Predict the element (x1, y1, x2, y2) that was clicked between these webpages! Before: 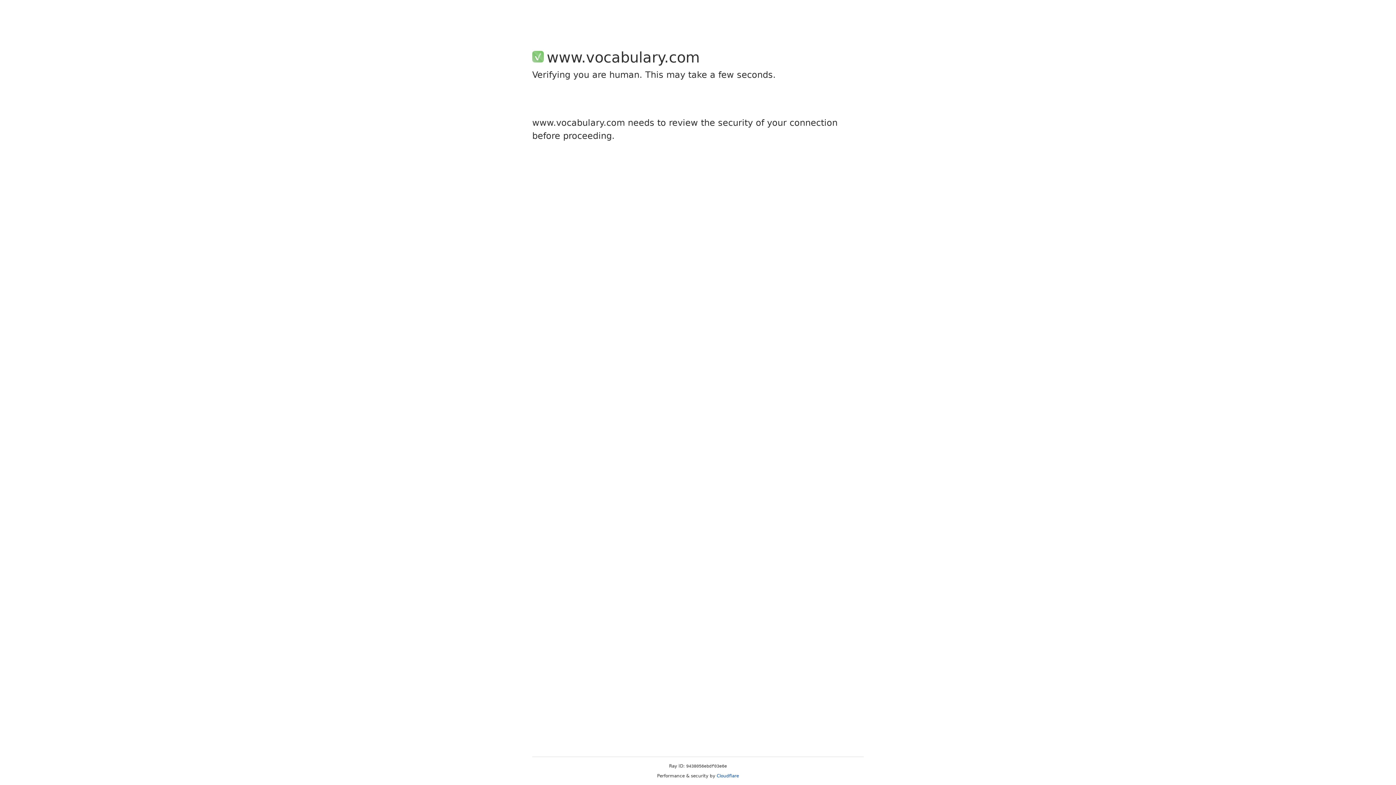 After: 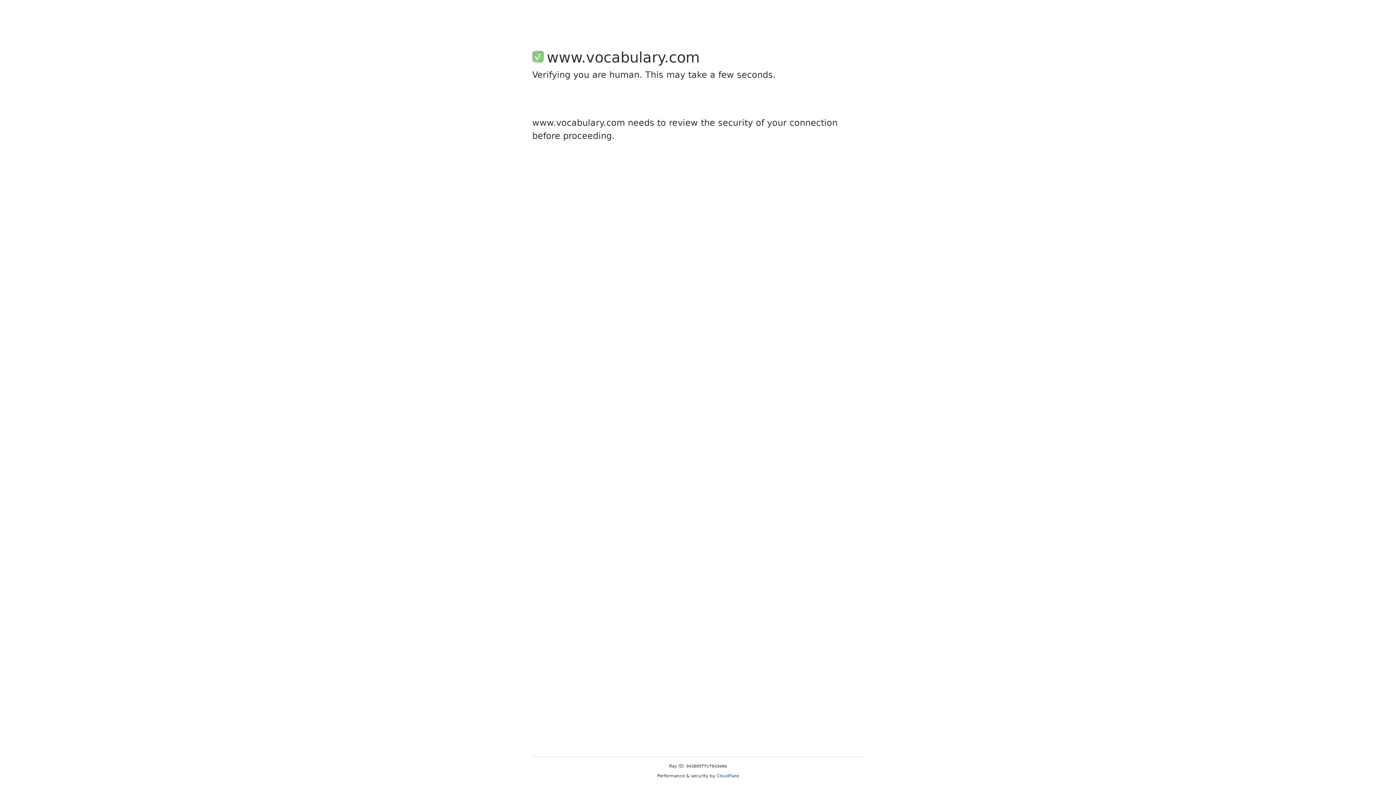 Action: bbox: (716, 773, 739, 778) label: Cloudflare